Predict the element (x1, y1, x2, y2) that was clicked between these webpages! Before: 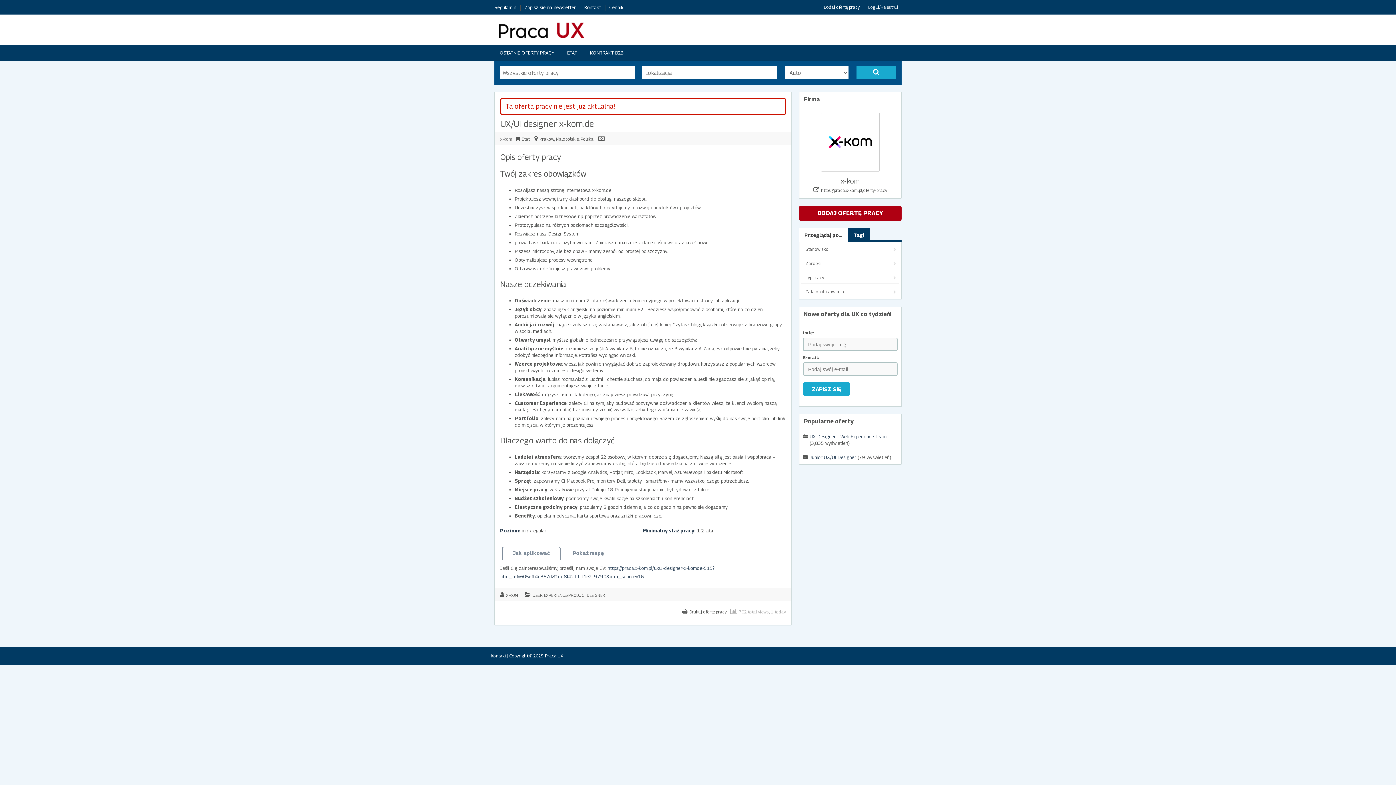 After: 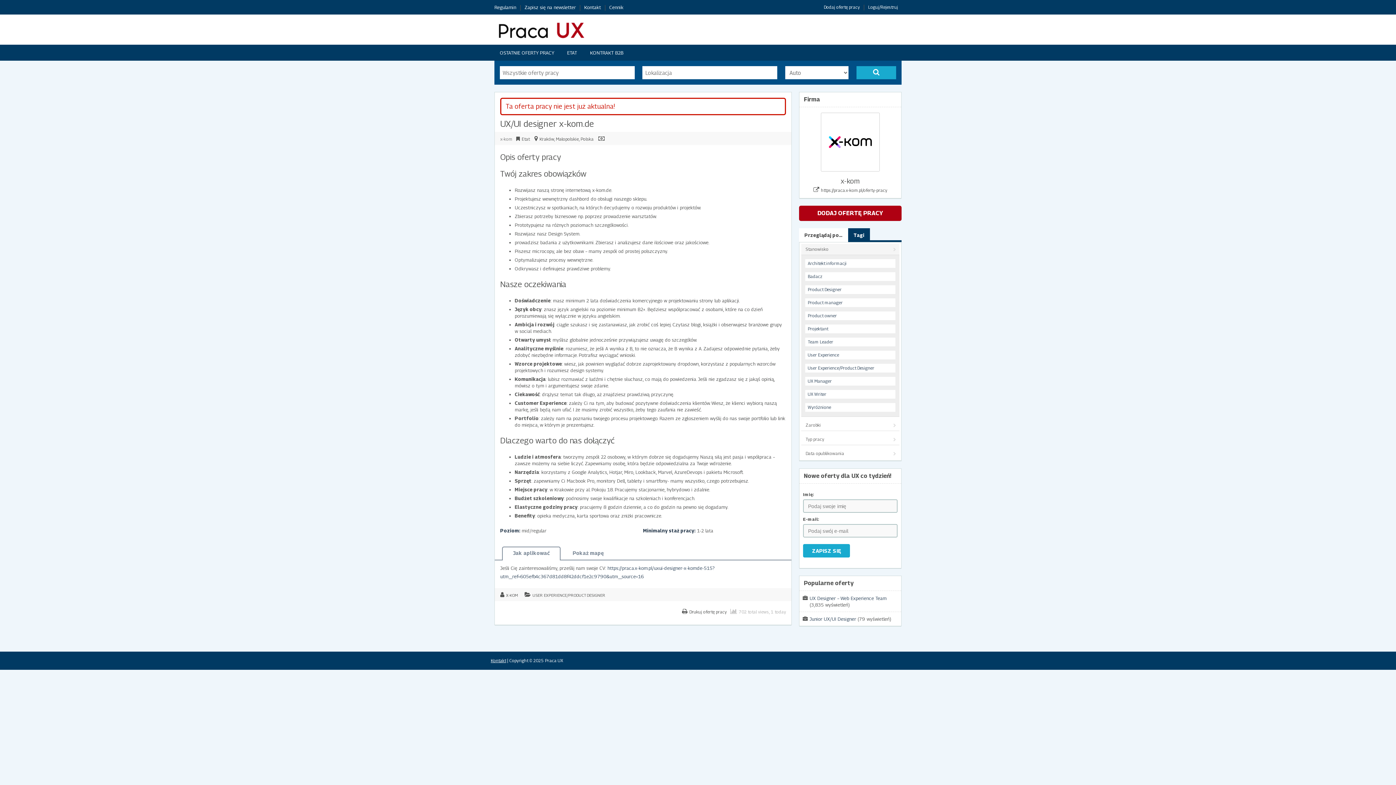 Action: label: Stanowisko bbox: (801, 243, 899, 255)